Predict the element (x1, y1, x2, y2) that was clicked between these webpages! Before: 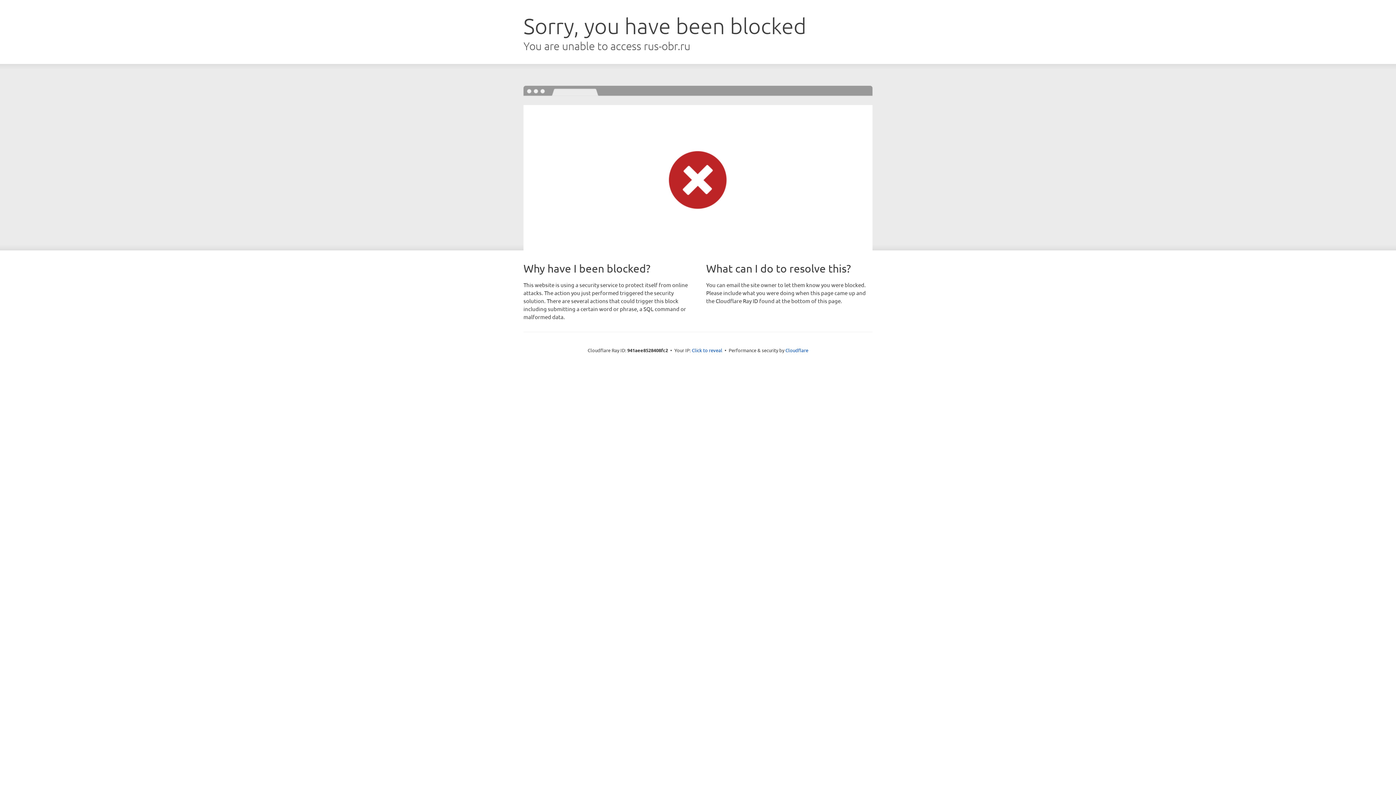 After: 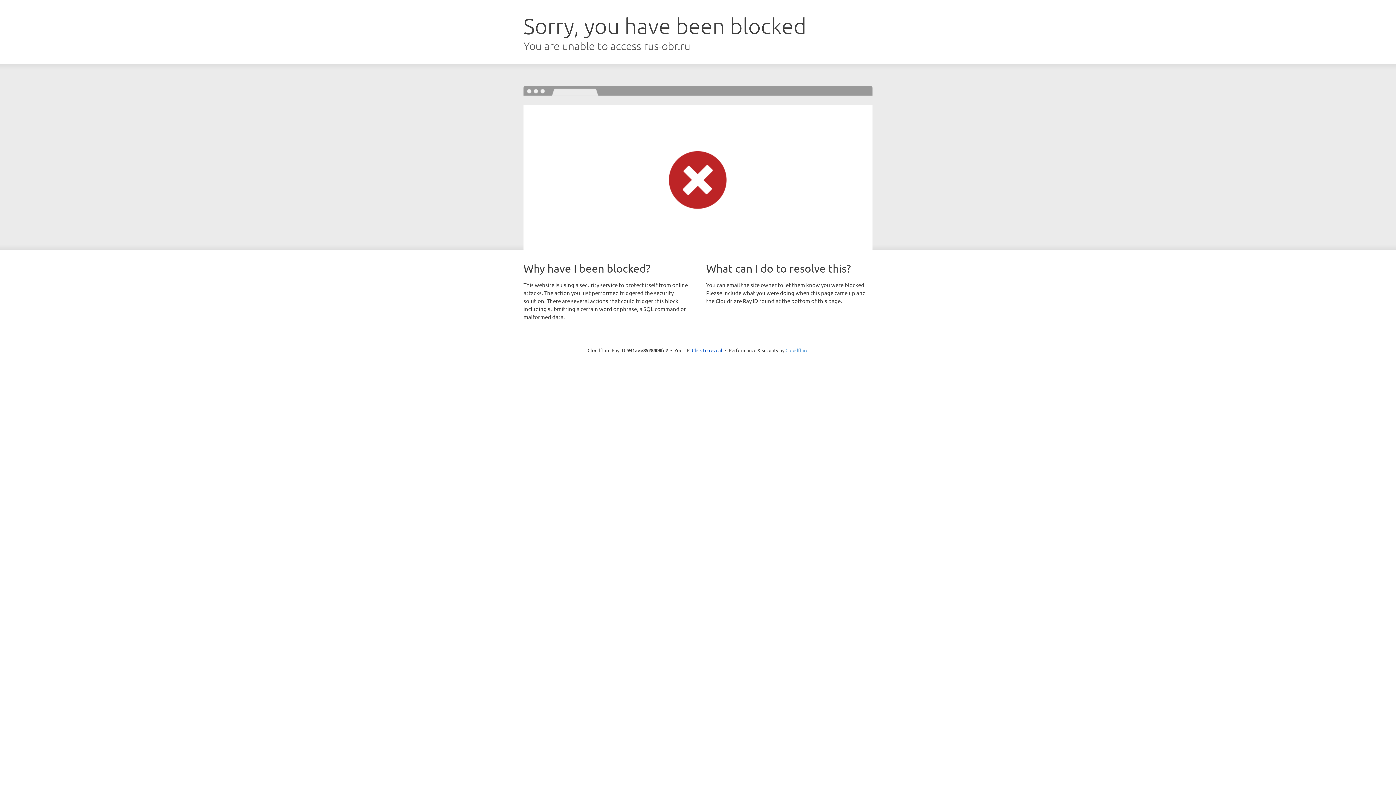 Action: label: Cloudflare bbox: (785, 347, 808, 353)